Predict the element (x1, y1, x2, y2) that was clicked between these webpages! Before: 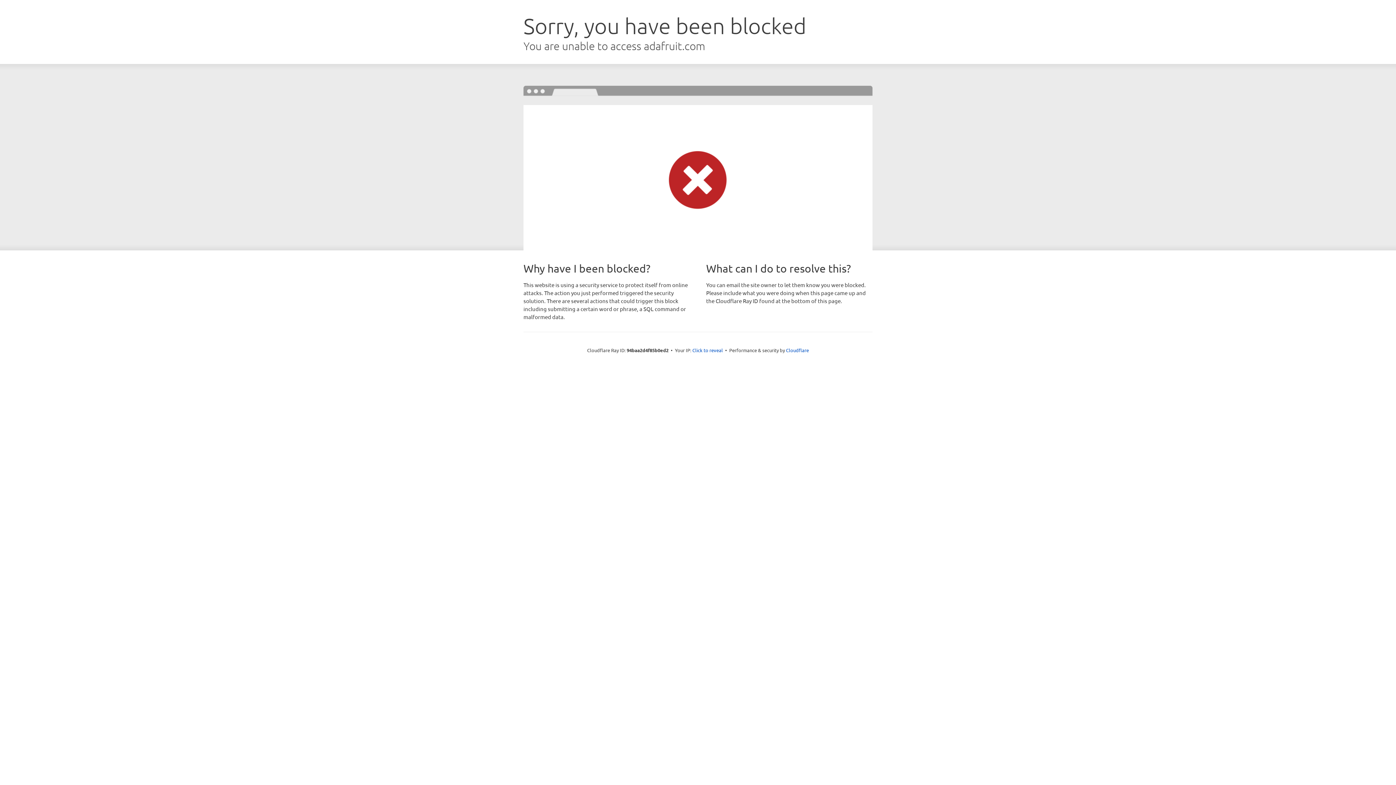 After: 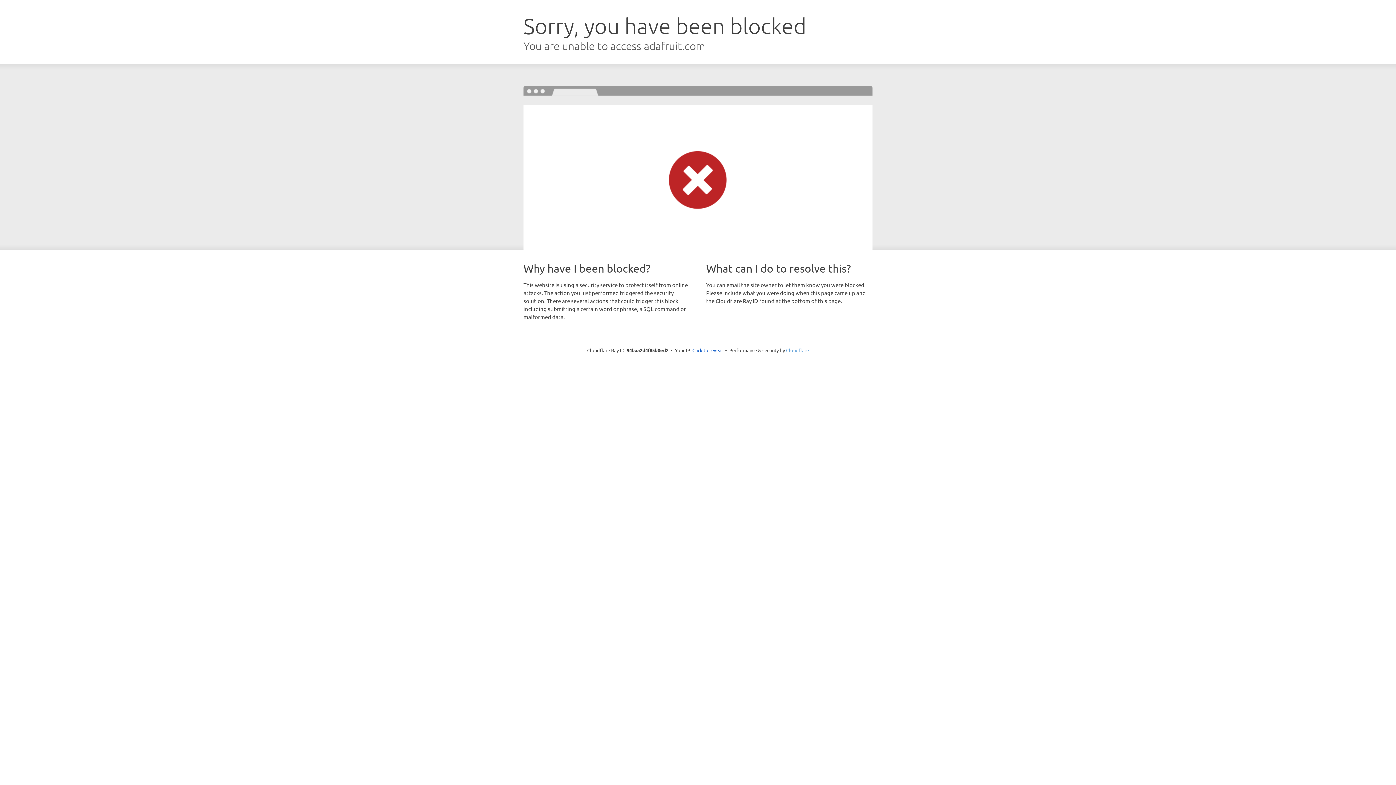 Action: bbox: (786, 347, 809, 353) label: Cloudflare